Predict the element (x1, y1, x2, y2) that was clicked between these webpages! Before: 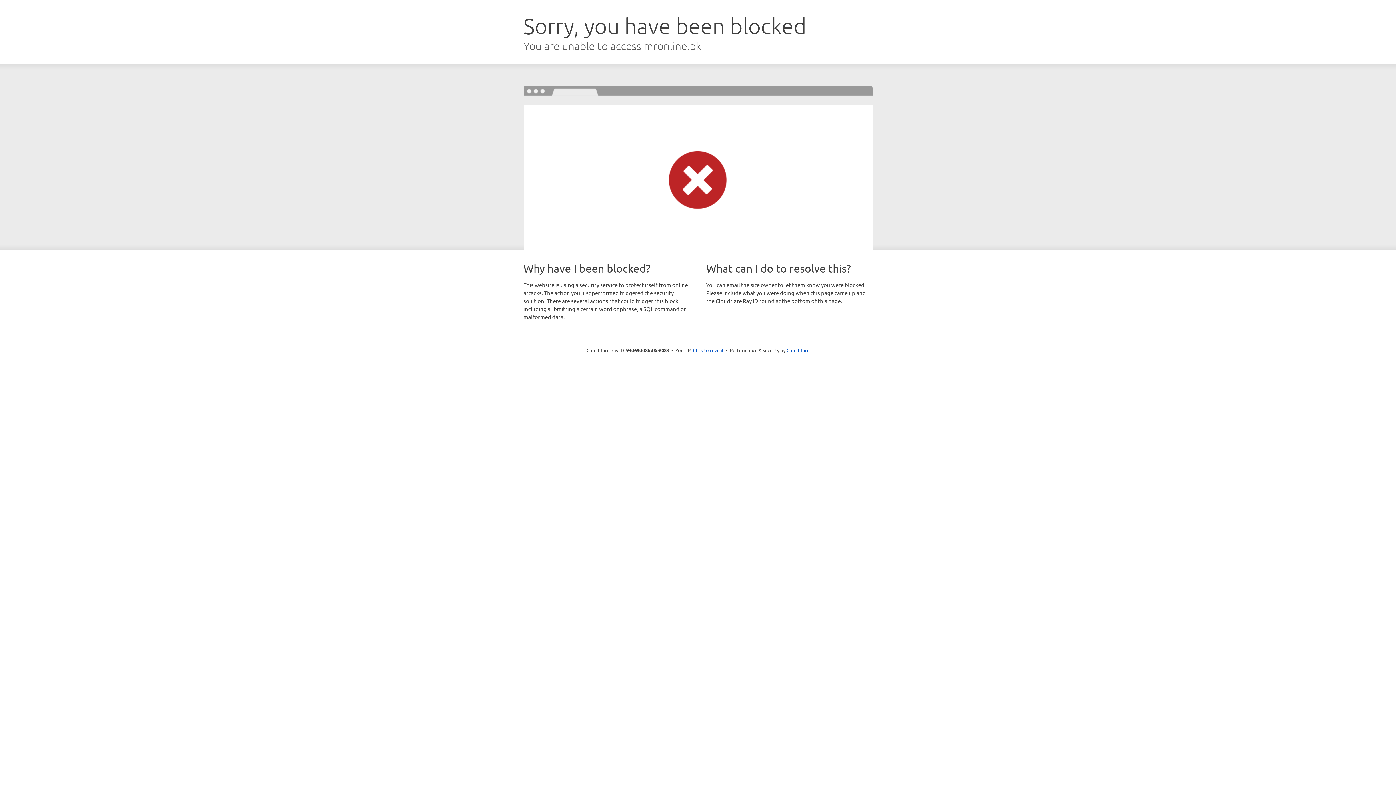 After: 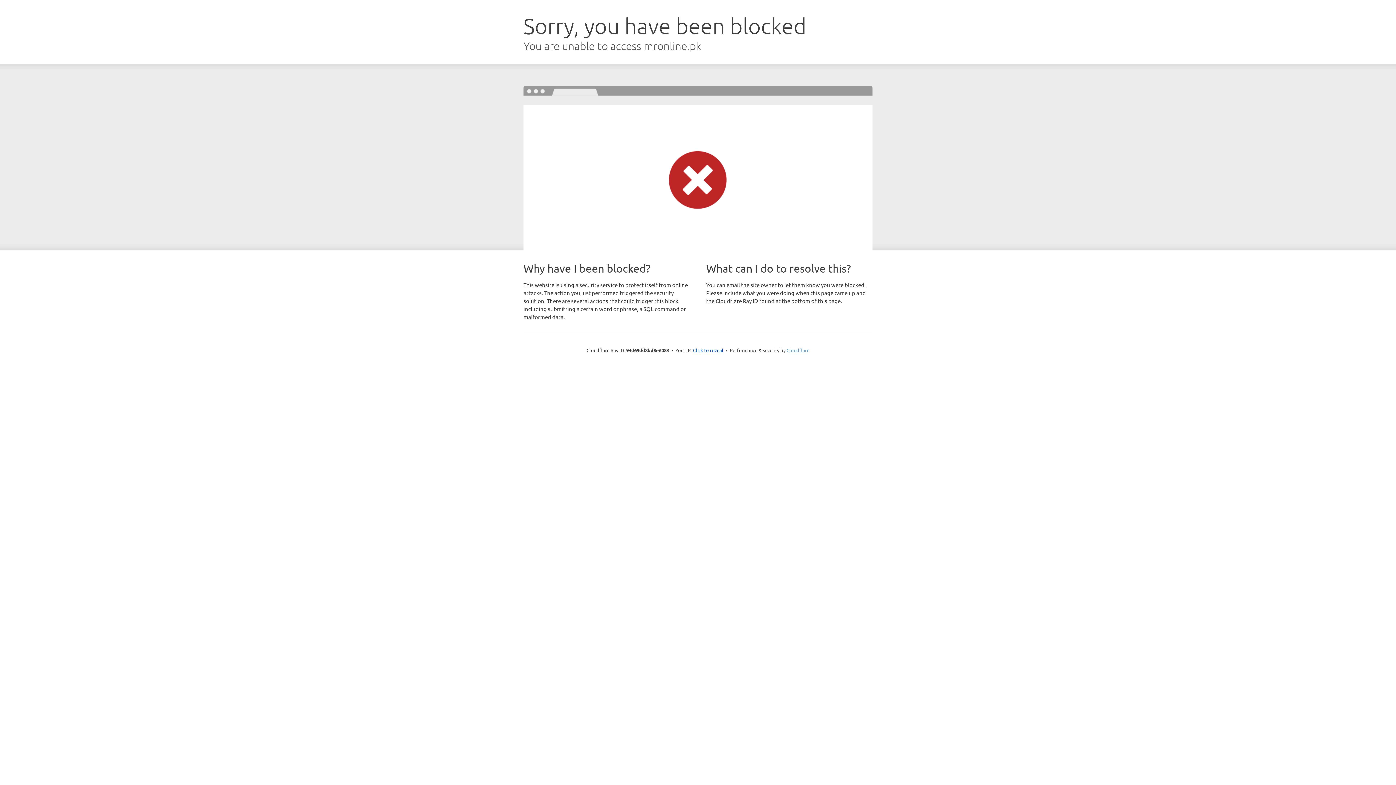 Action: label: Cloudflare bbox: (786, 347, 809, 353)